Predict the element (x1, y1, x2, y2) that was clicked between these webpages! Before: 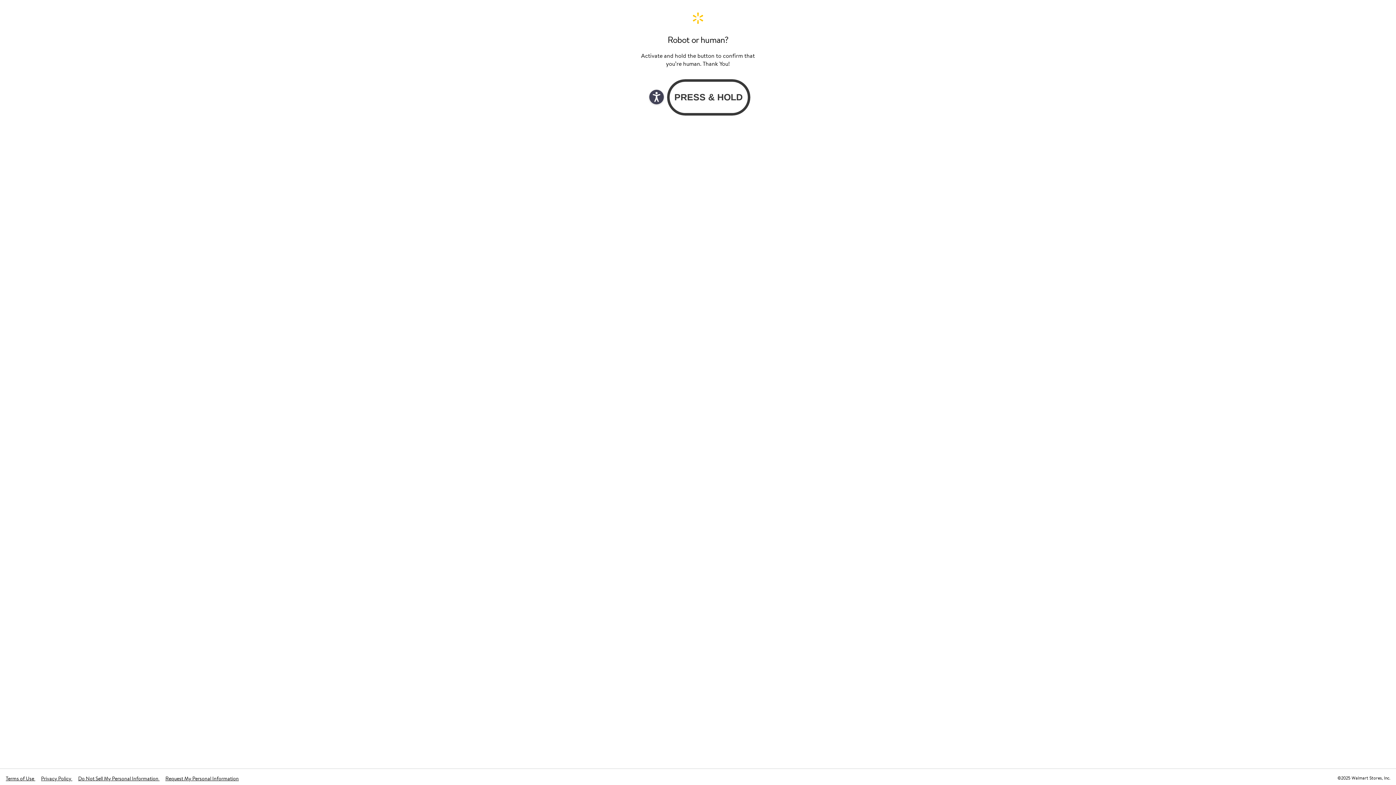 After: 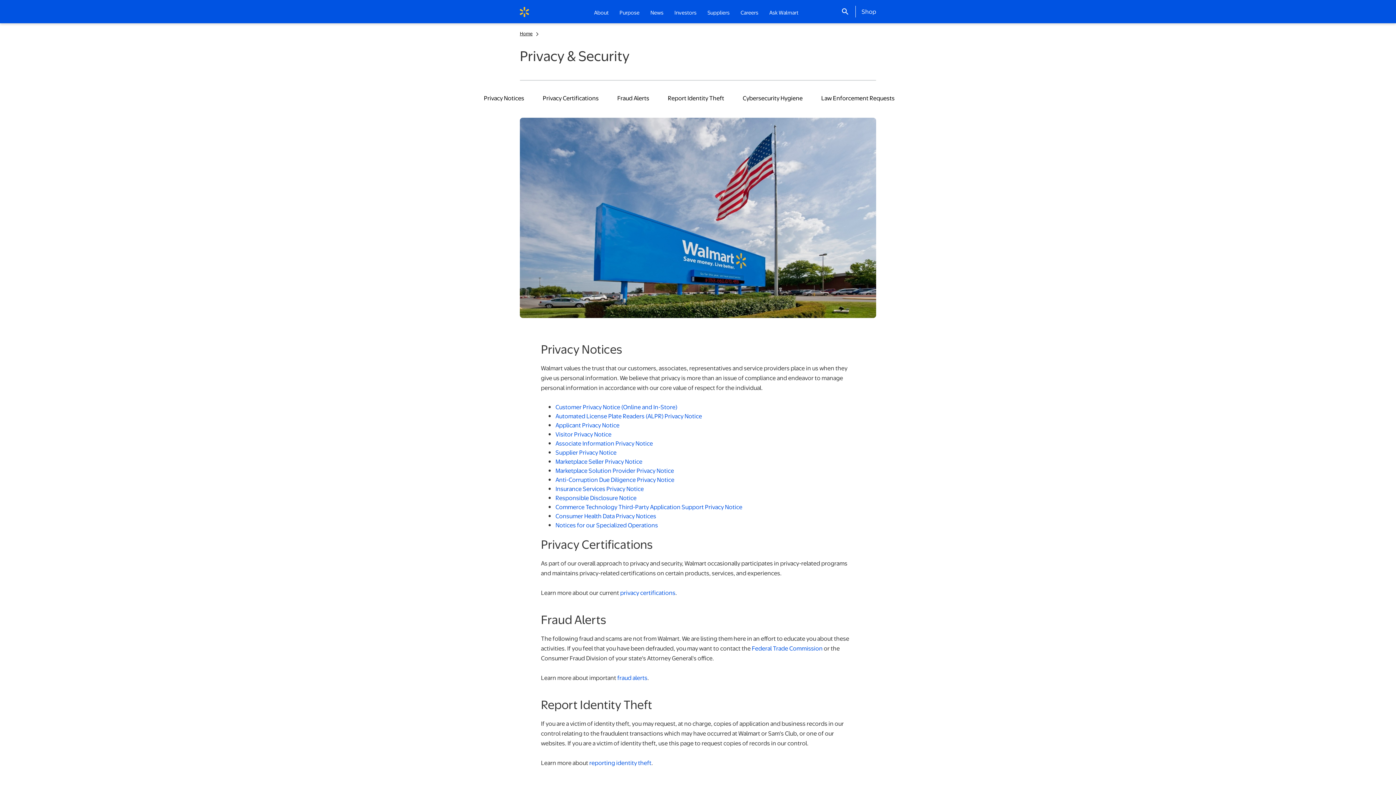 Action: label: Privacy Policy  bbox: (41, 775, 72, 782)